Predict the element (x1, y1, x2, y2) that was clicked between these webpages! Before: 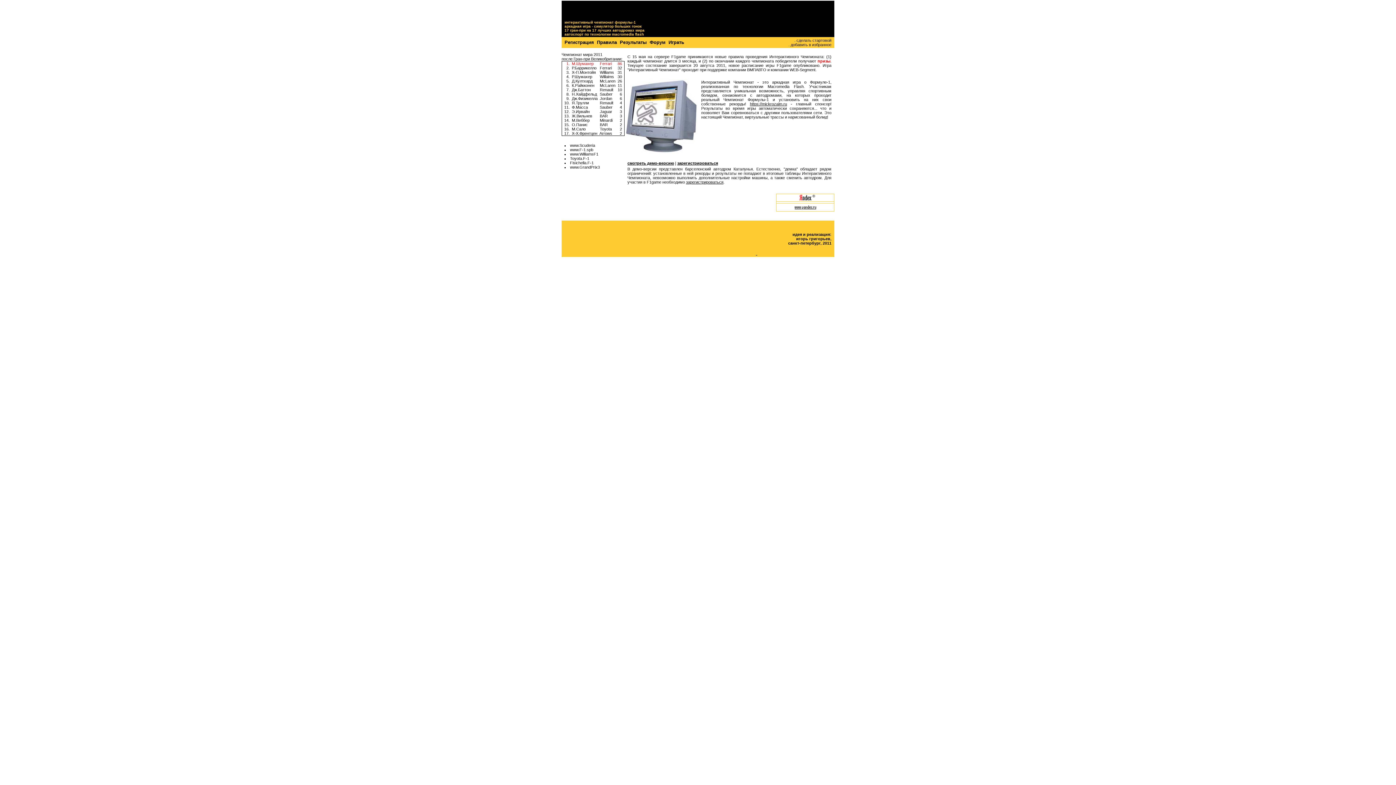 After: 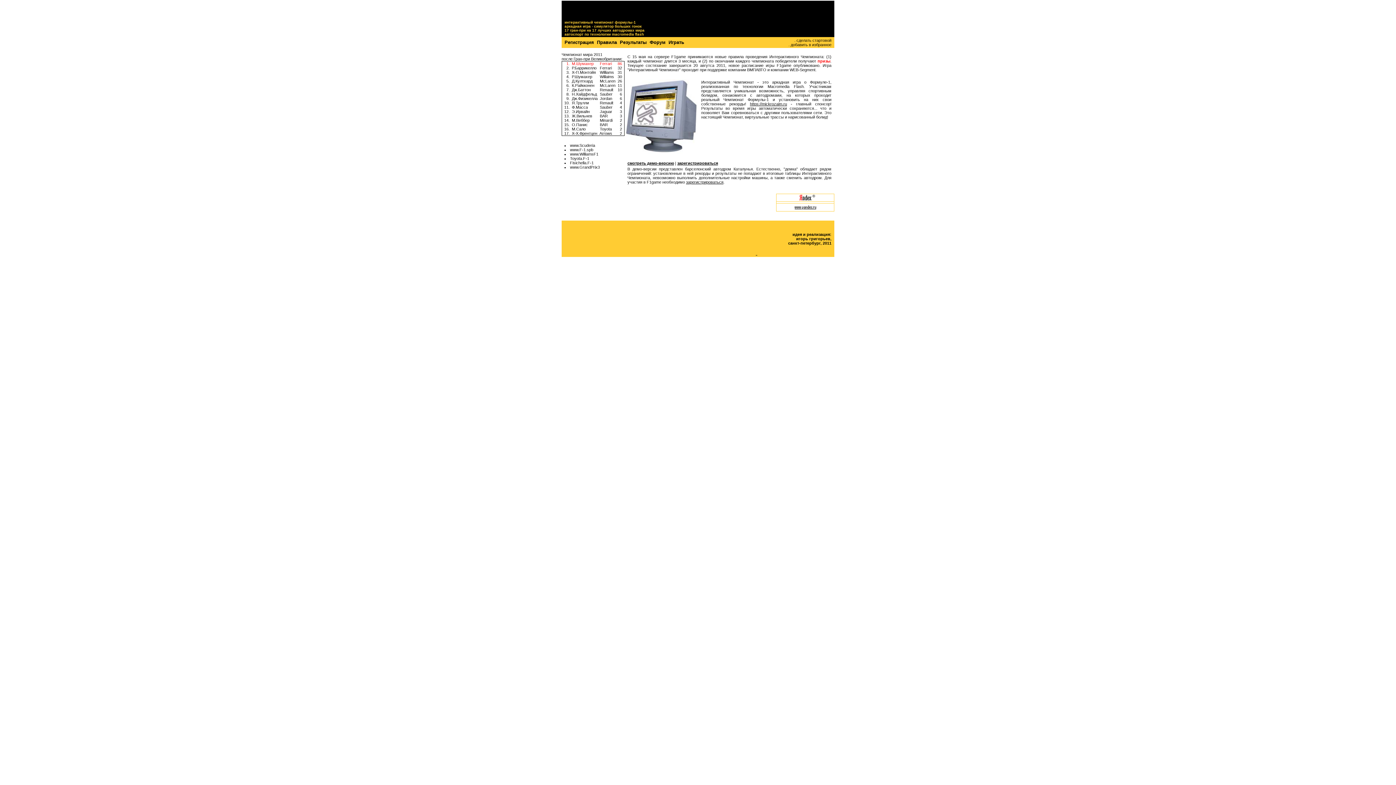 Action: bbox: (796, 38, 831, 42) label: сделать стартовой